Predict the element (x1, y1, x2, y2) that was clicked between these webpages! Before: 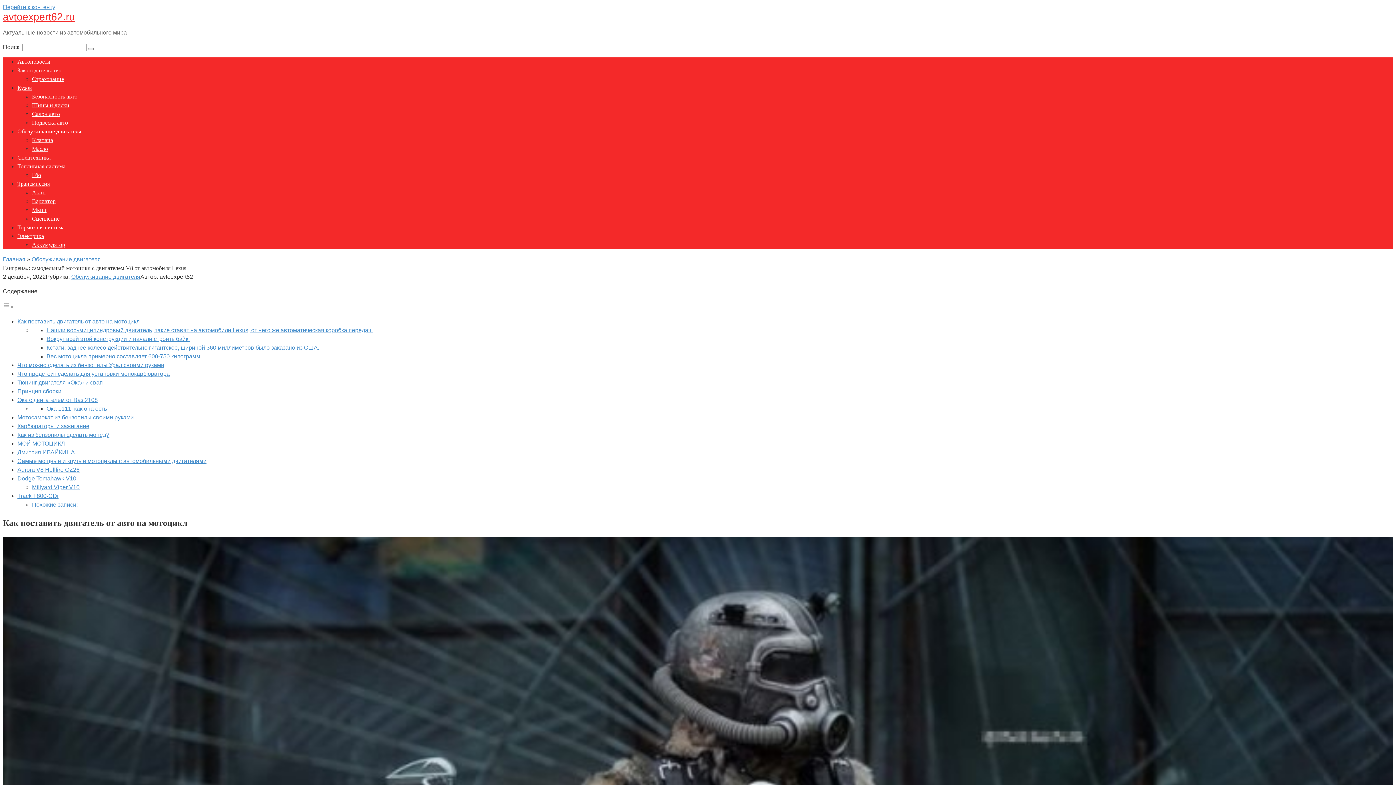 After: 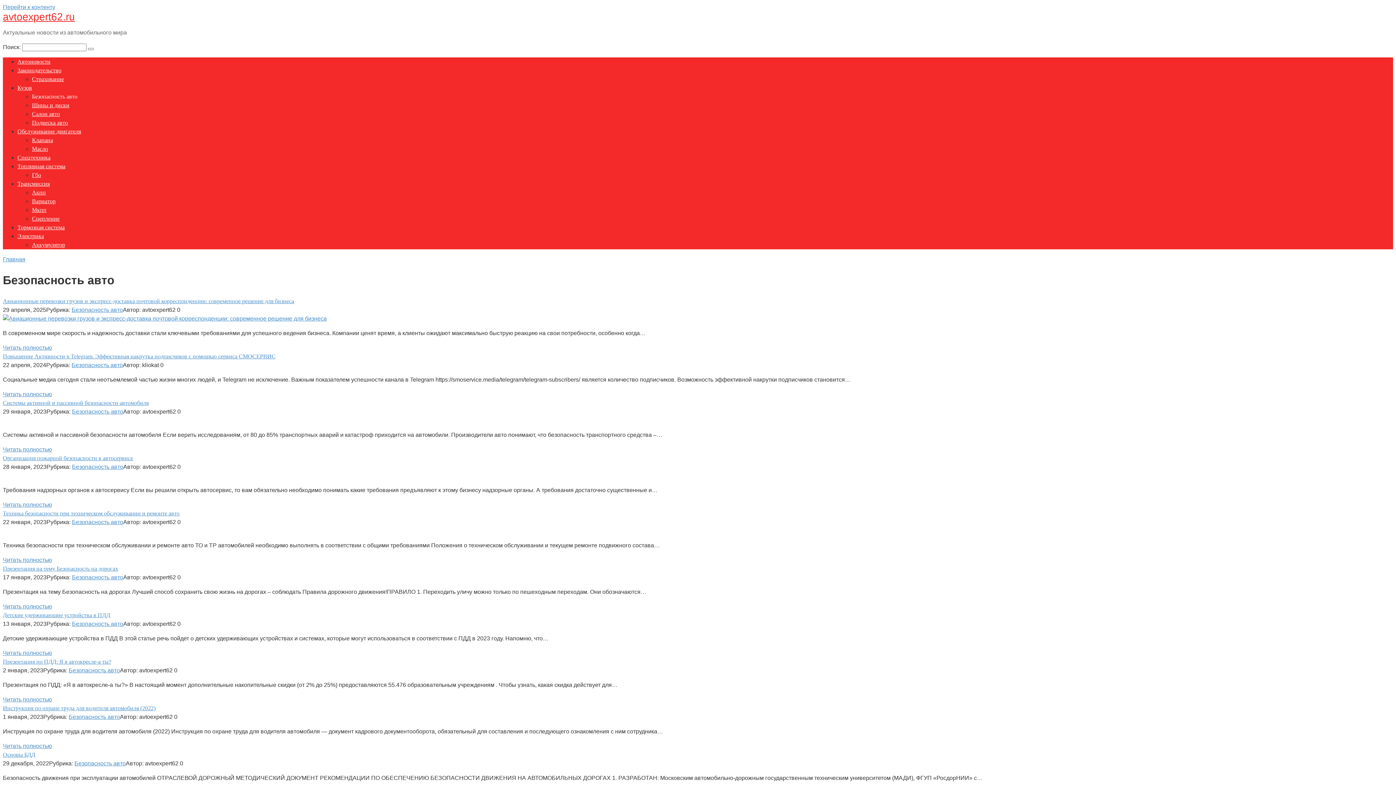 Action: label: Безопасность авто bbox: (32, 93, 77, 99)